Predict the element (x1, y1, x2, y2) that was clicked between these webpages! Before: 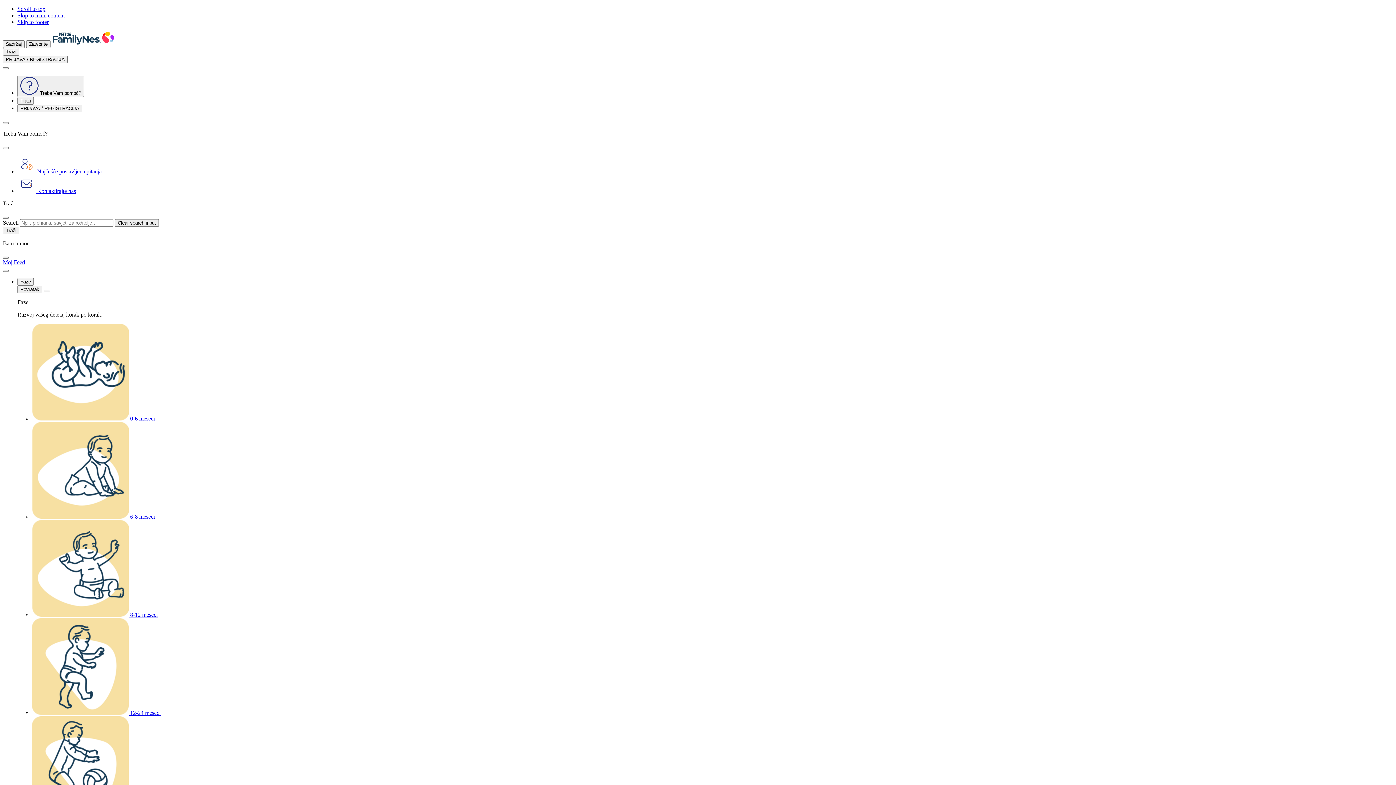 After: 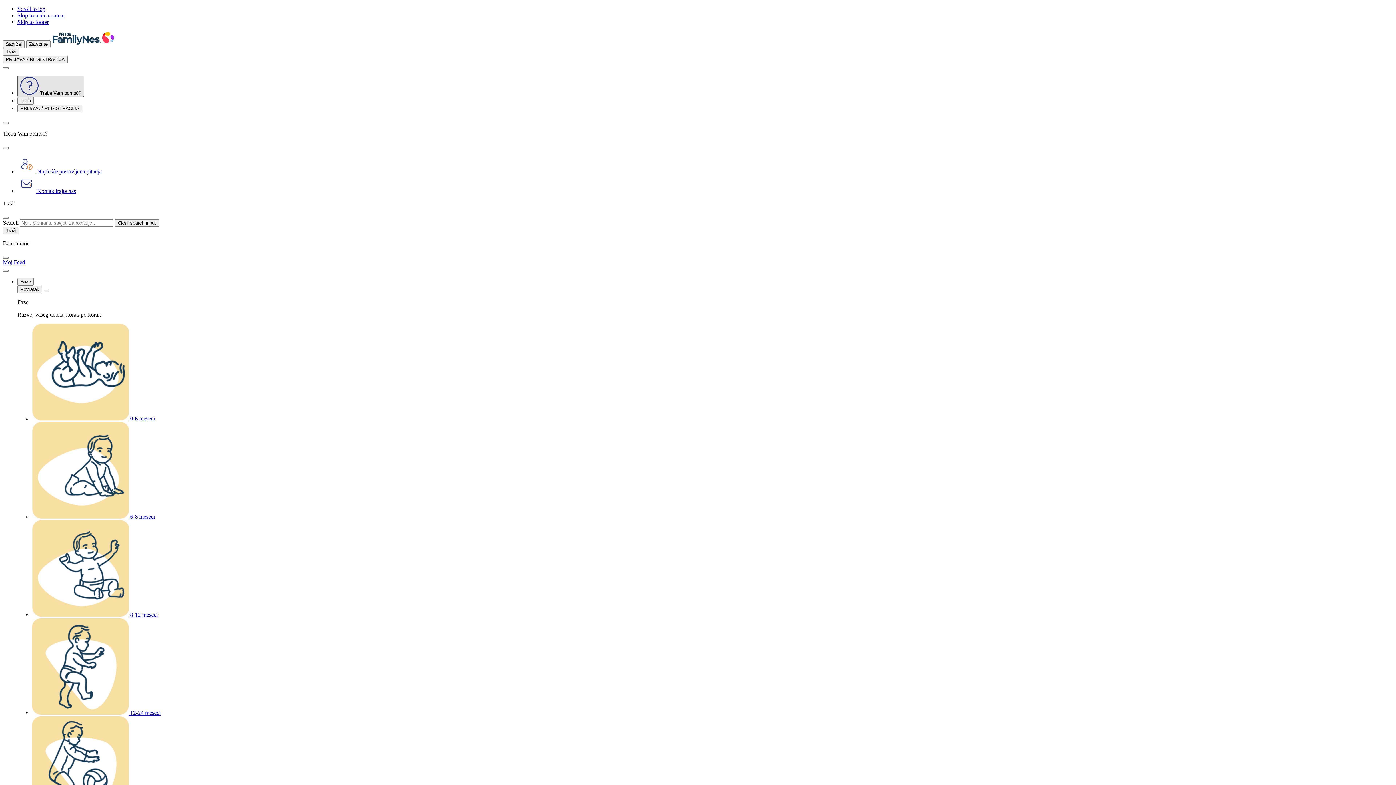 Action: bbox: (17, 75, 84, 97) label: Treba Vam pomoć?